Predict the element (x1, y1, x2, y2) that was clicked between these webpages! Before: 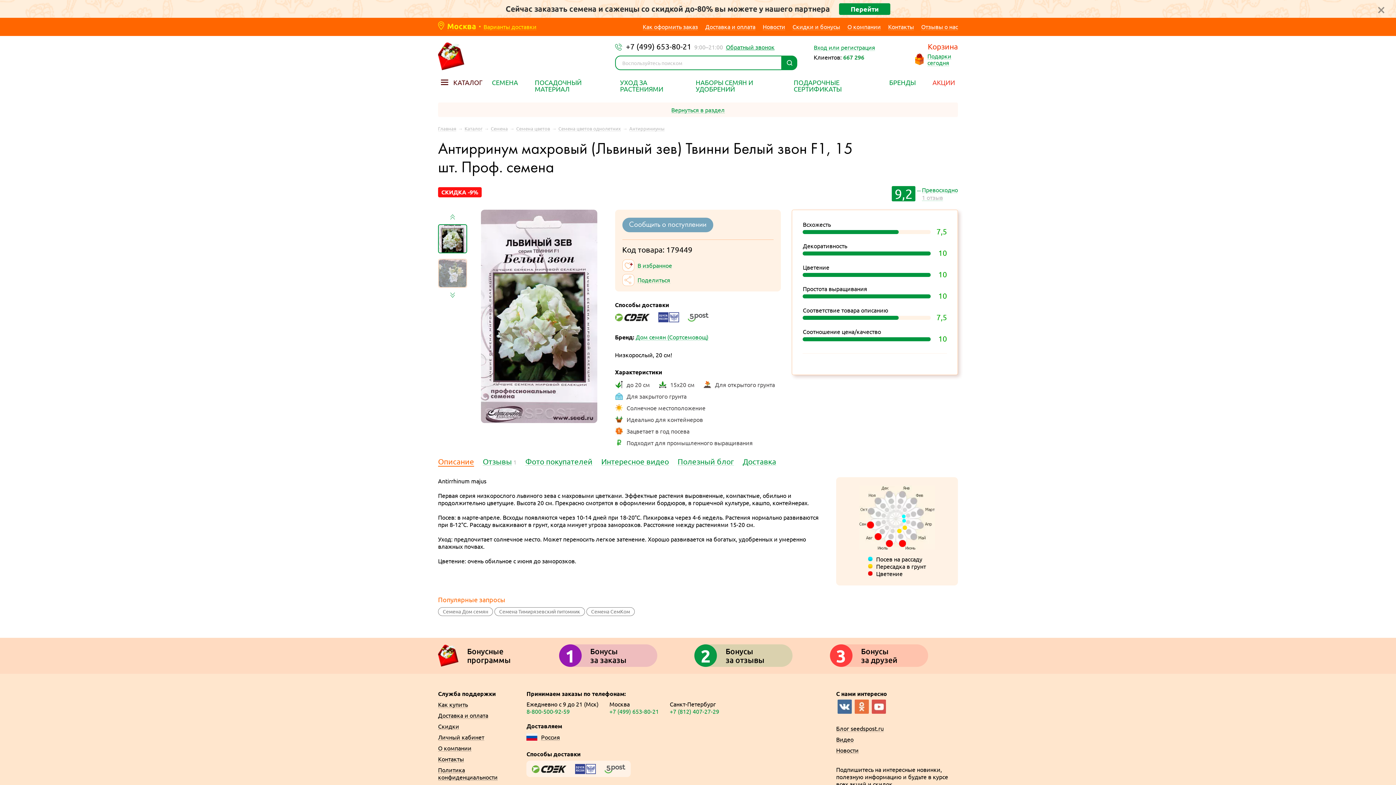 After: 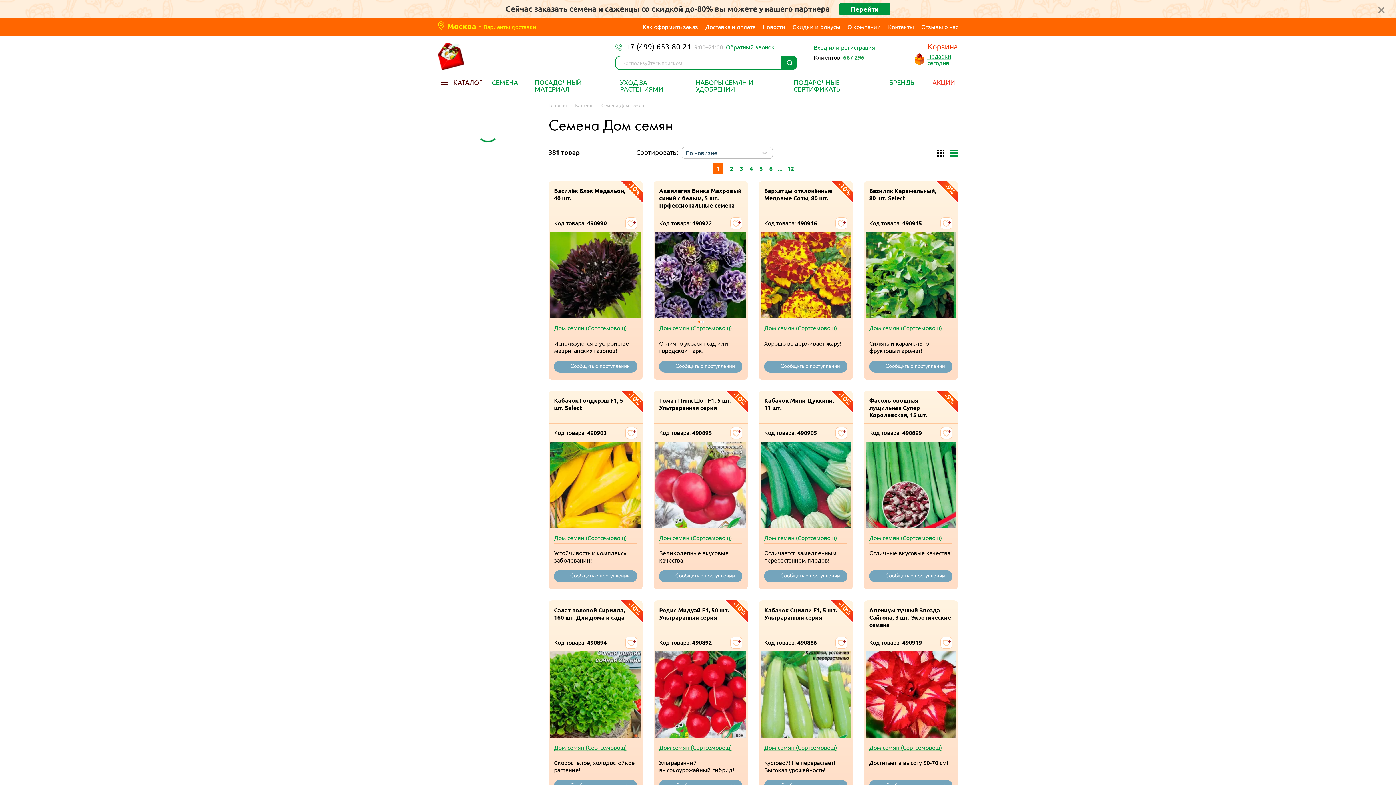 Action: label: Семена Дом семян bbox: (438, 607, 493, 616)